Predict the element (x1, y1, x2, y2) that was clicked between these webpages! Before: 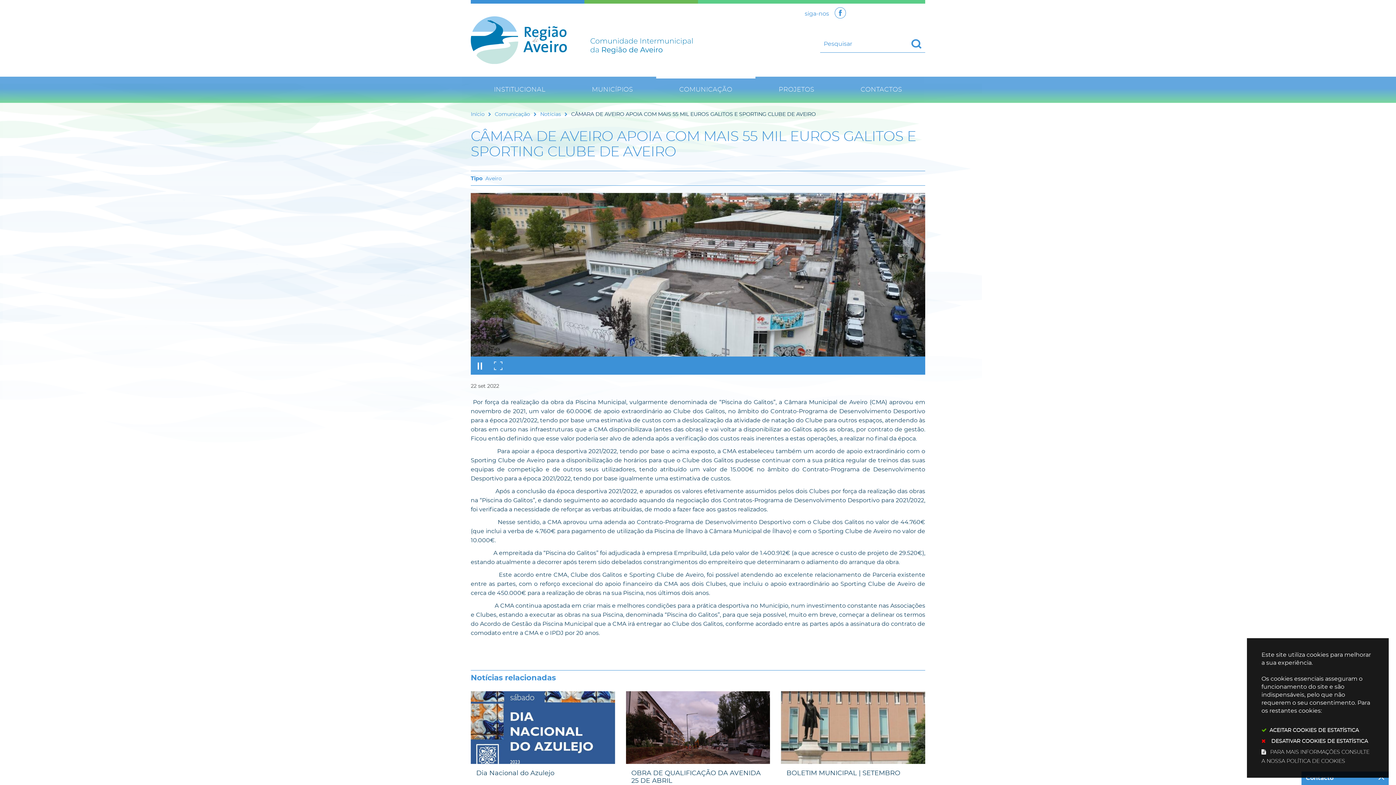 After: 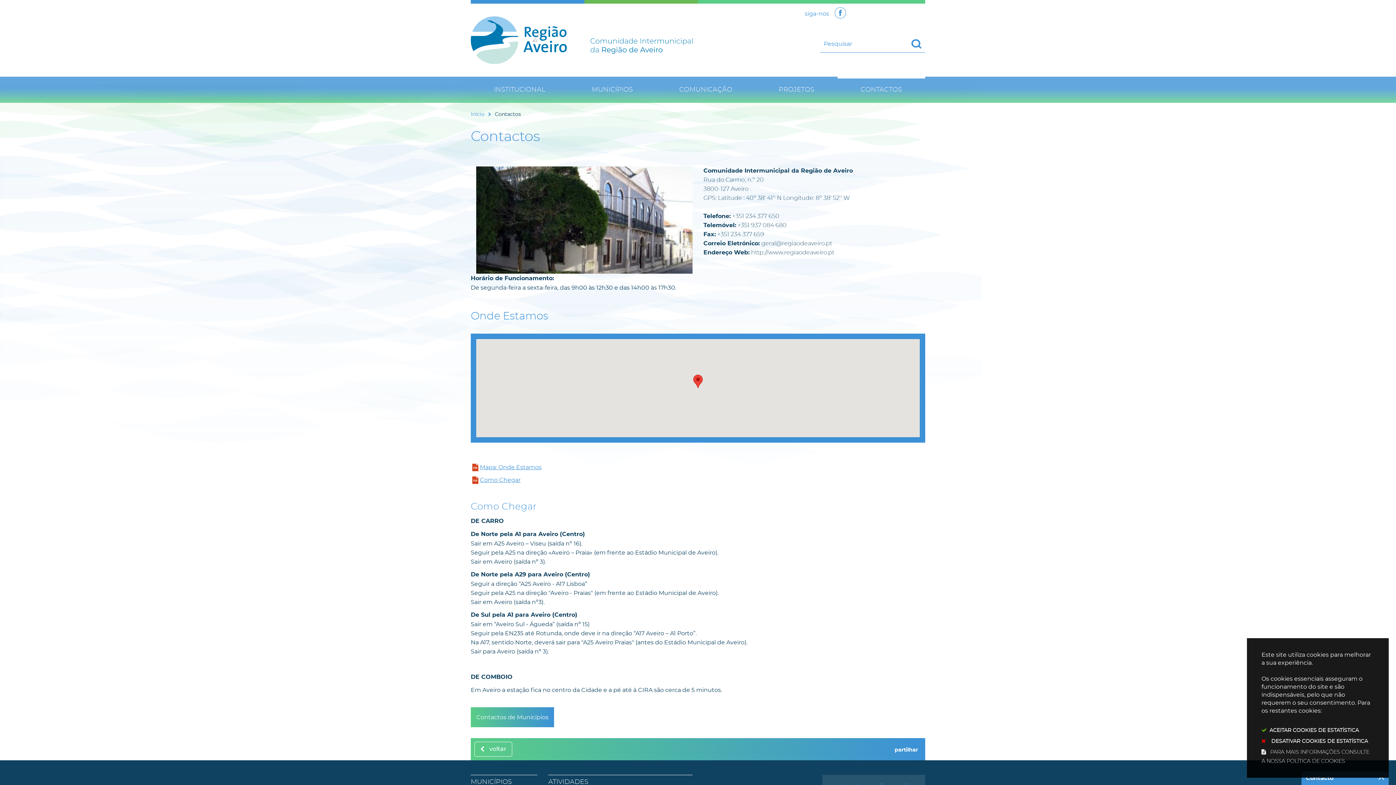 Action: bbox: (837, 76, 925, 102) label: CONTACTOS